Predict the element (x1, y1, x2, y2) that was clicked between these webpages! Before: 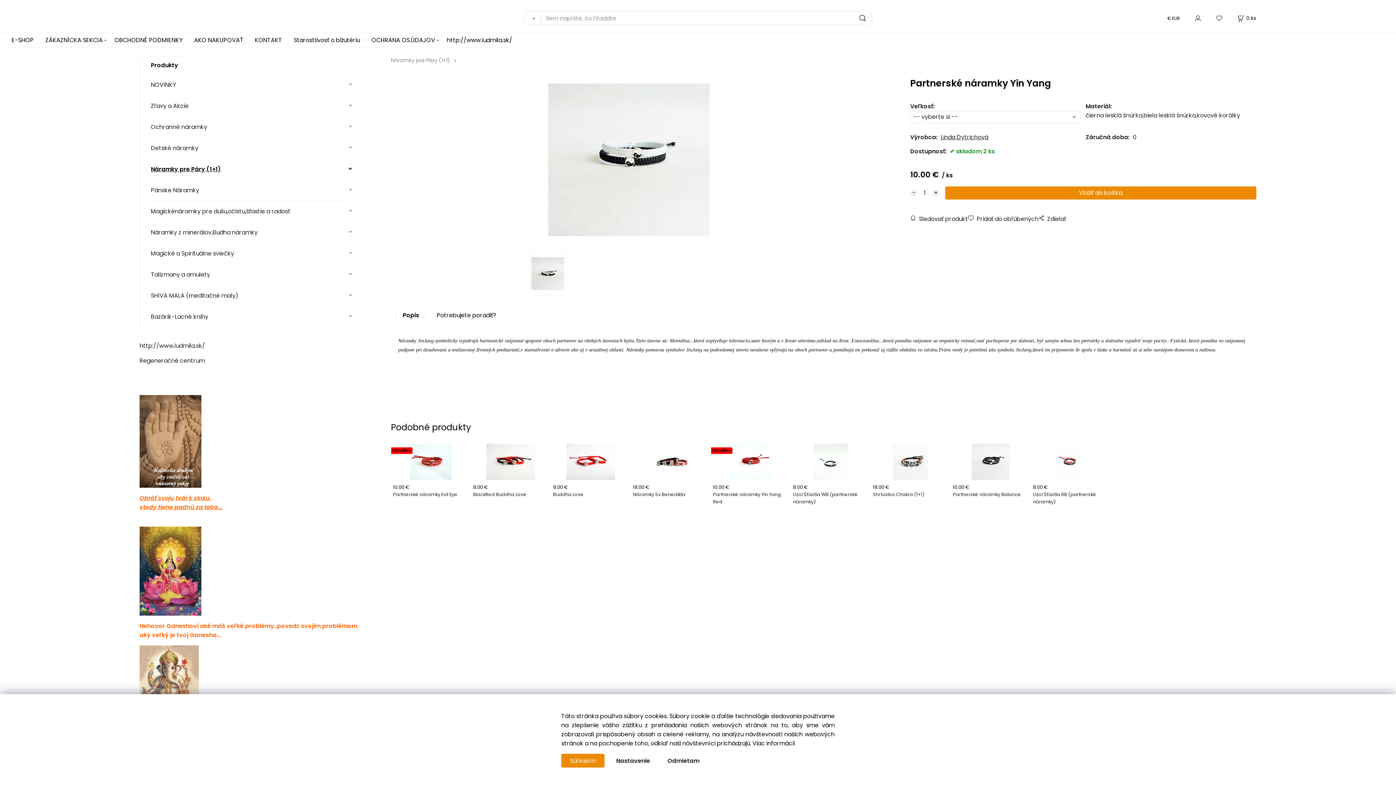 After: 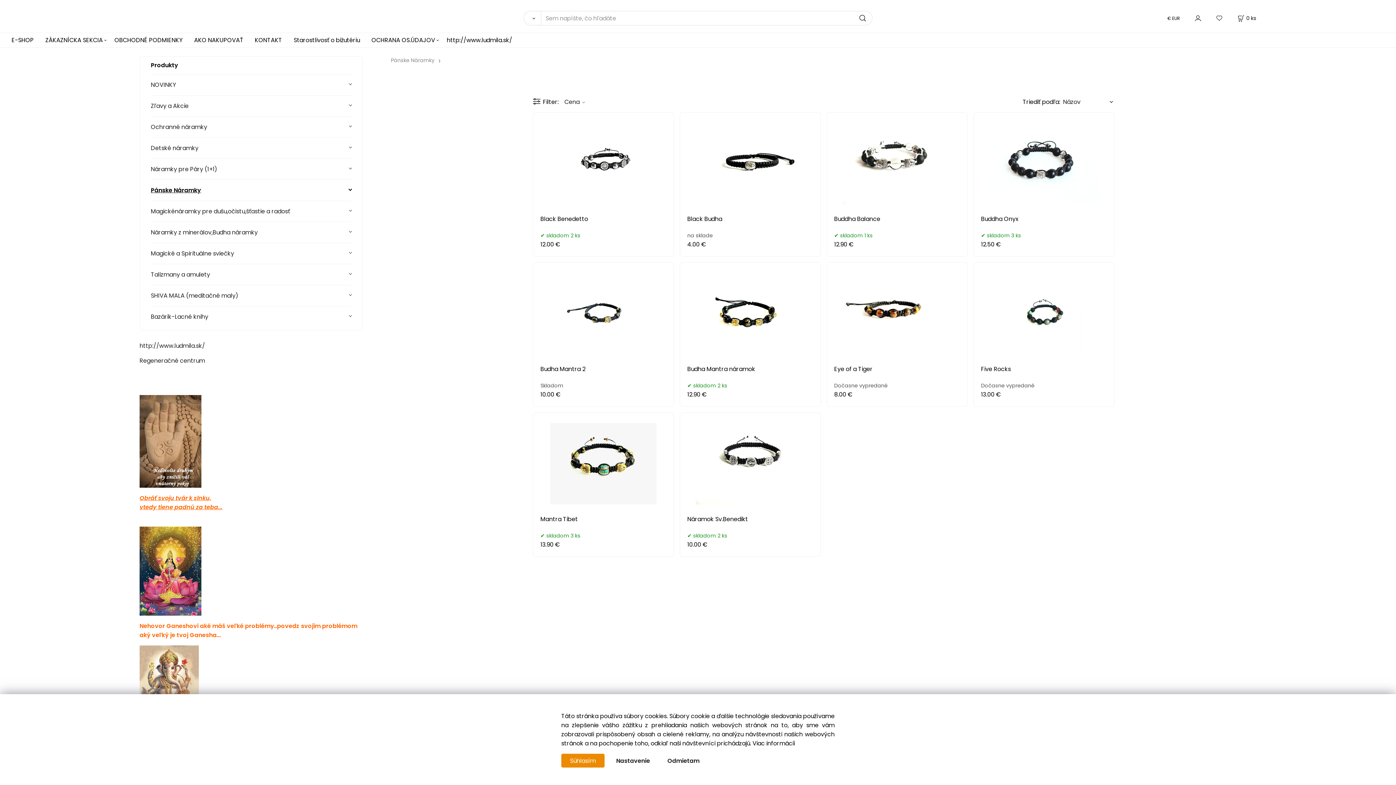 Action: label: Pánske Náramky bbox: (150, 179, 351, 200)